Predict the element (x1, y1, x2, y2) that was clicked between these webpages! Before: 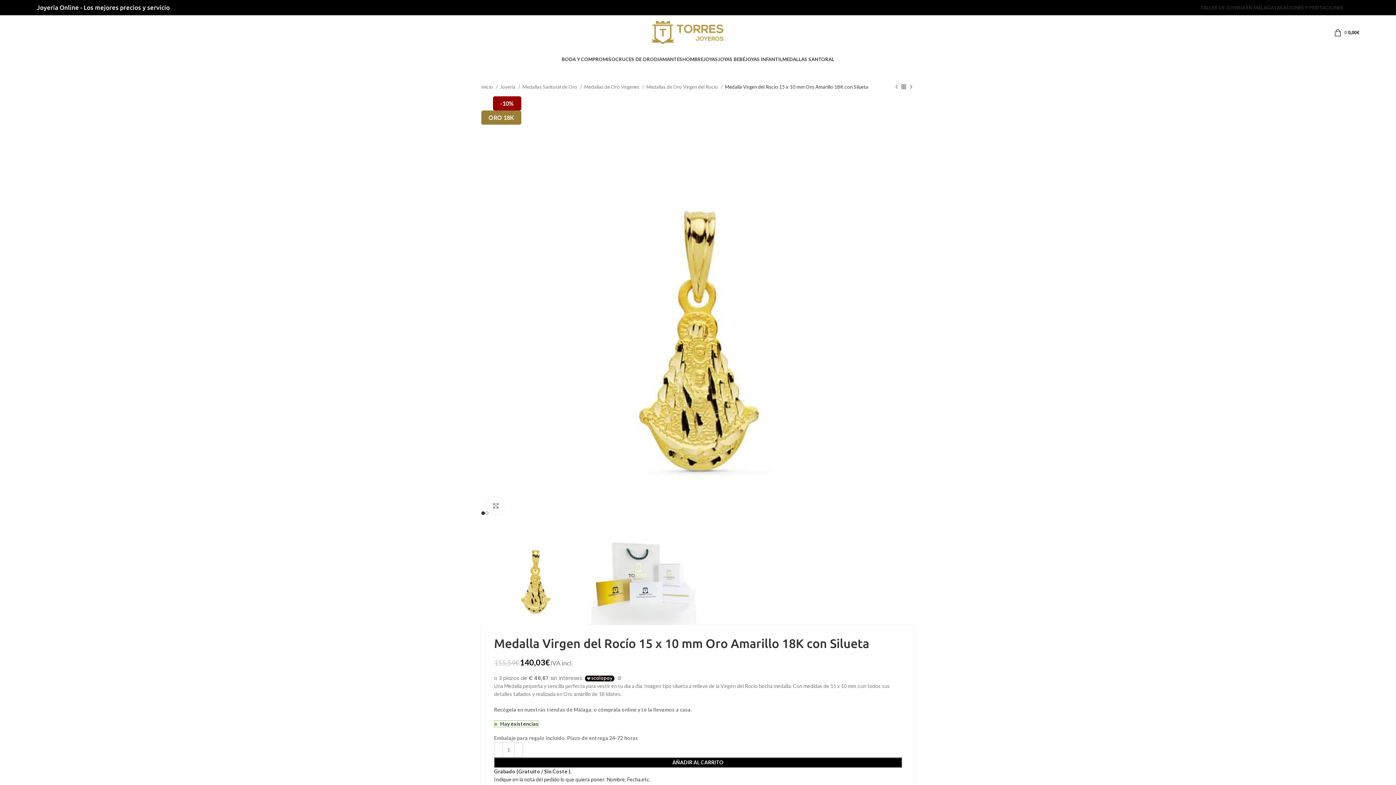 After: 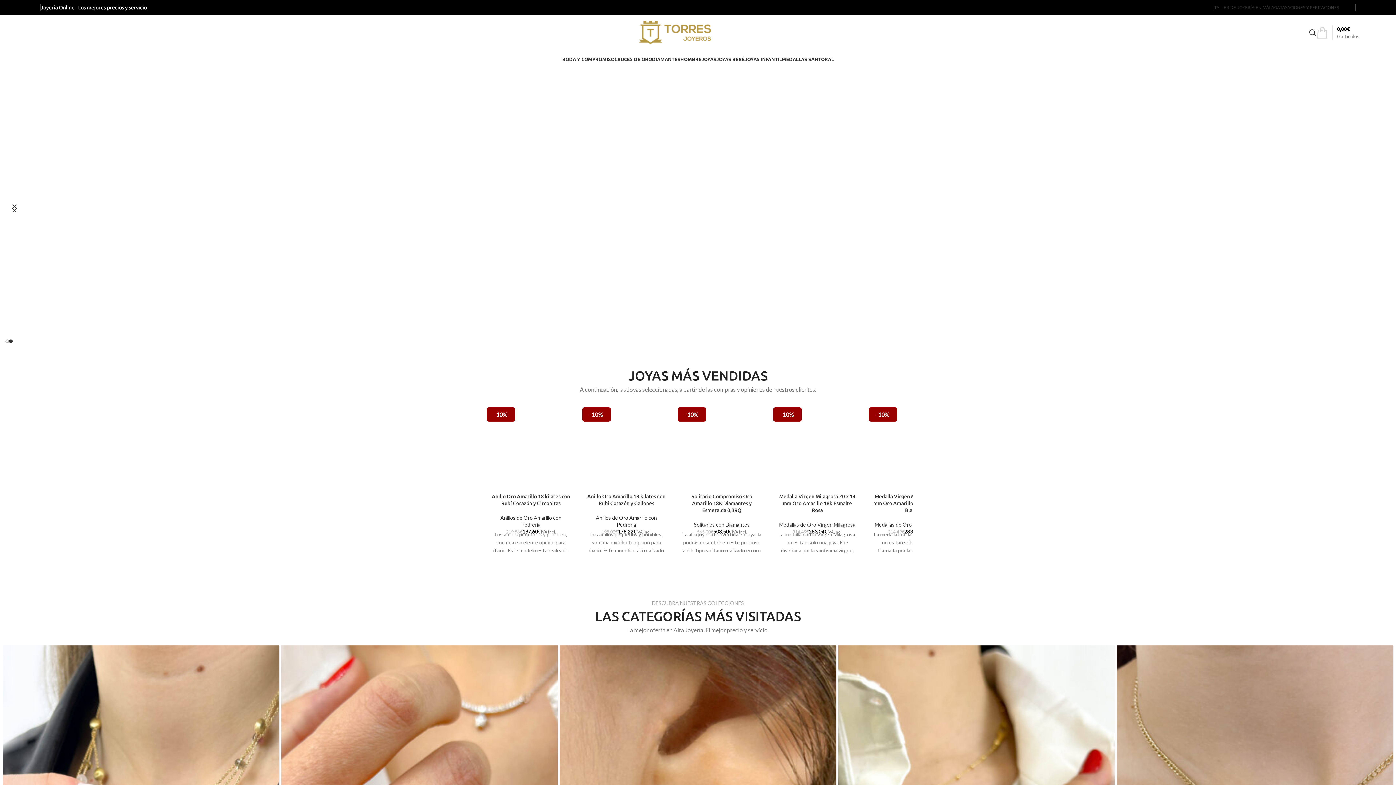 Action: label: Site logo bbox: (651, 28, 723, 34)